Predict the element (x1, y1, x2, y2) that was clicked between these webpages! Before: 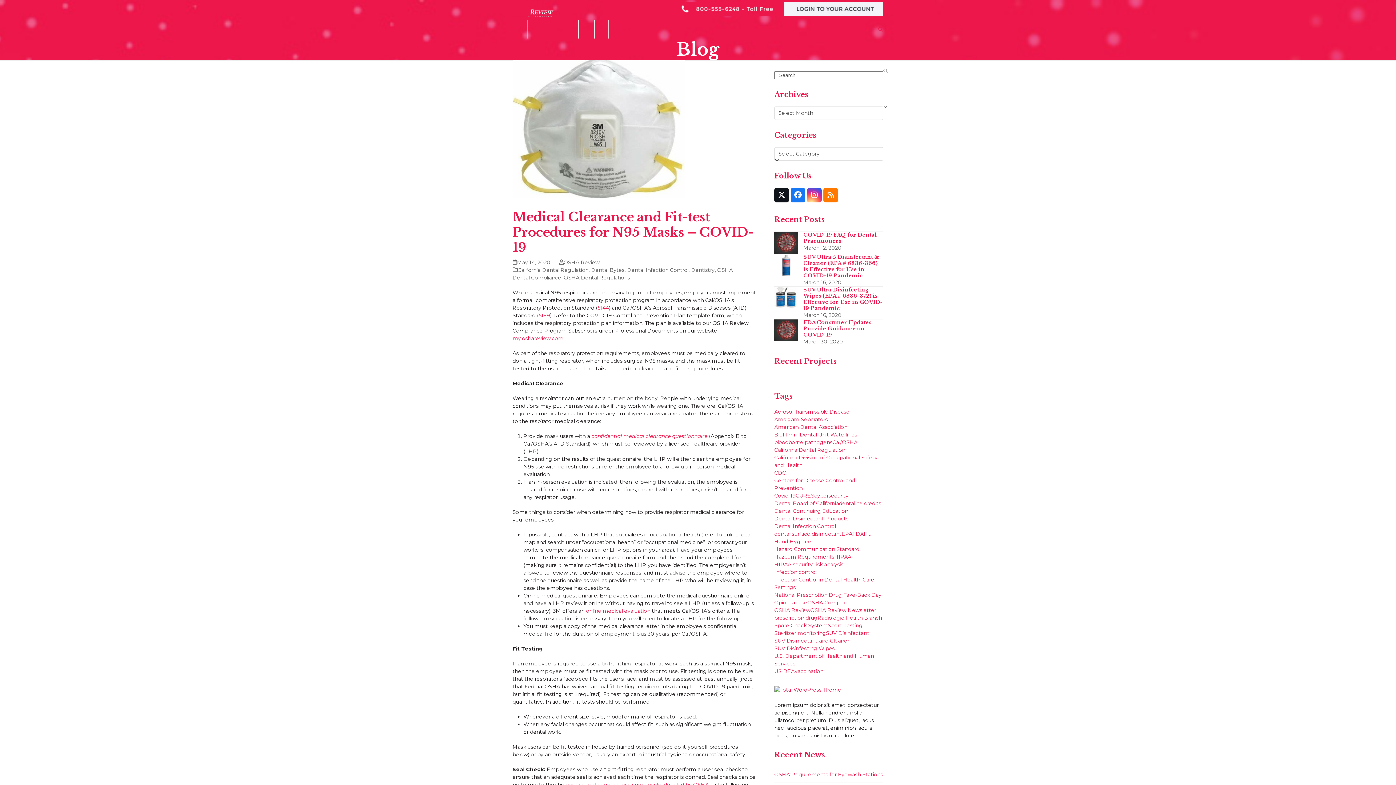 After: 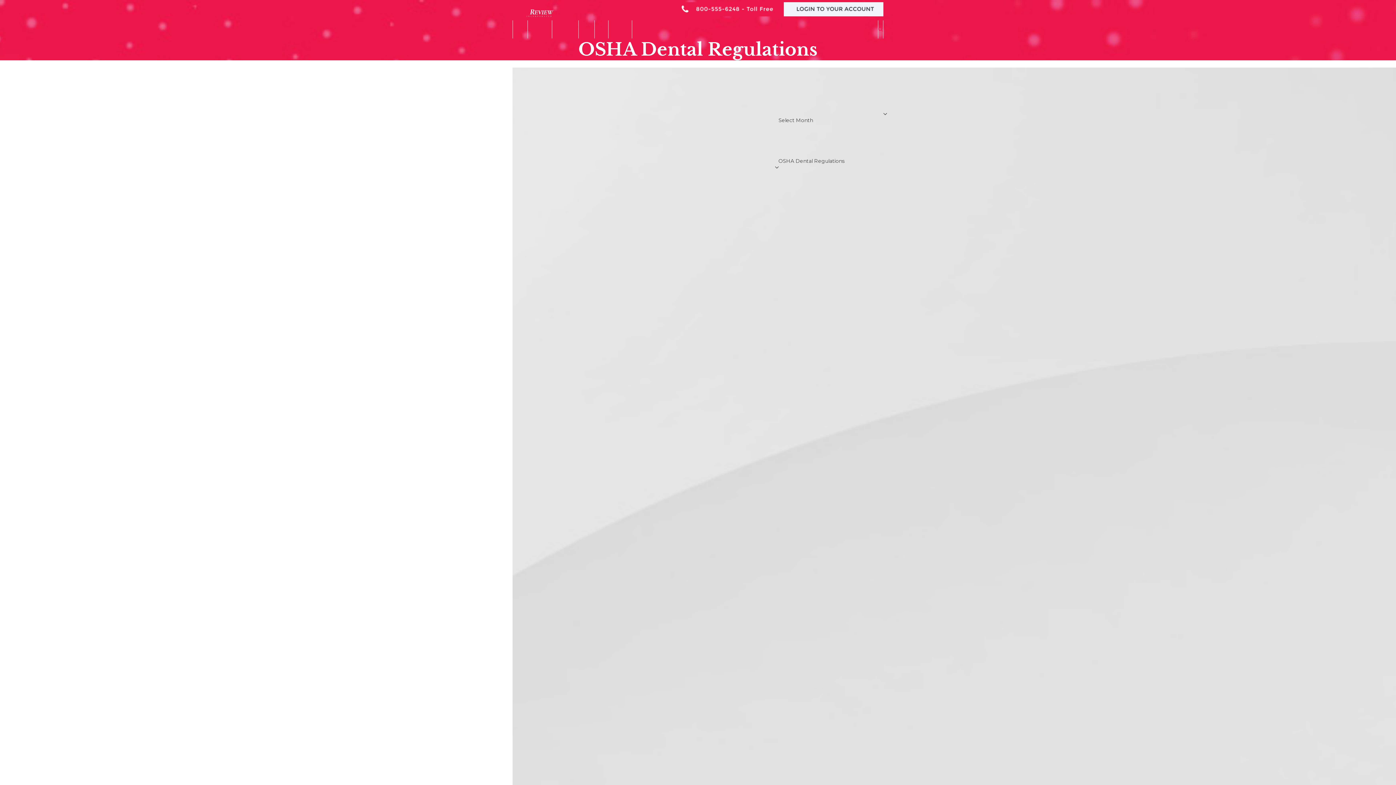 Action: bbox: (564, 274, 630, 280) label: OSHA Dental Regulations